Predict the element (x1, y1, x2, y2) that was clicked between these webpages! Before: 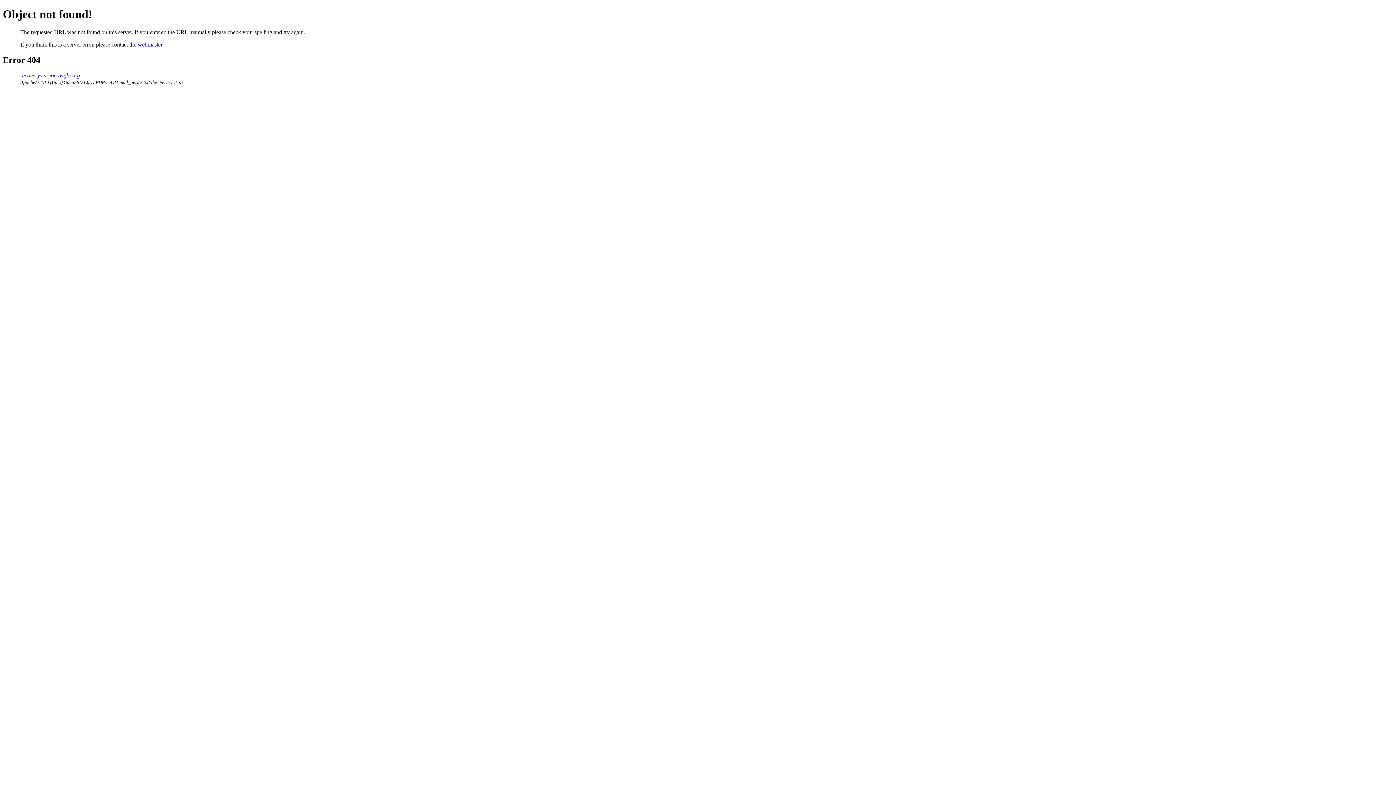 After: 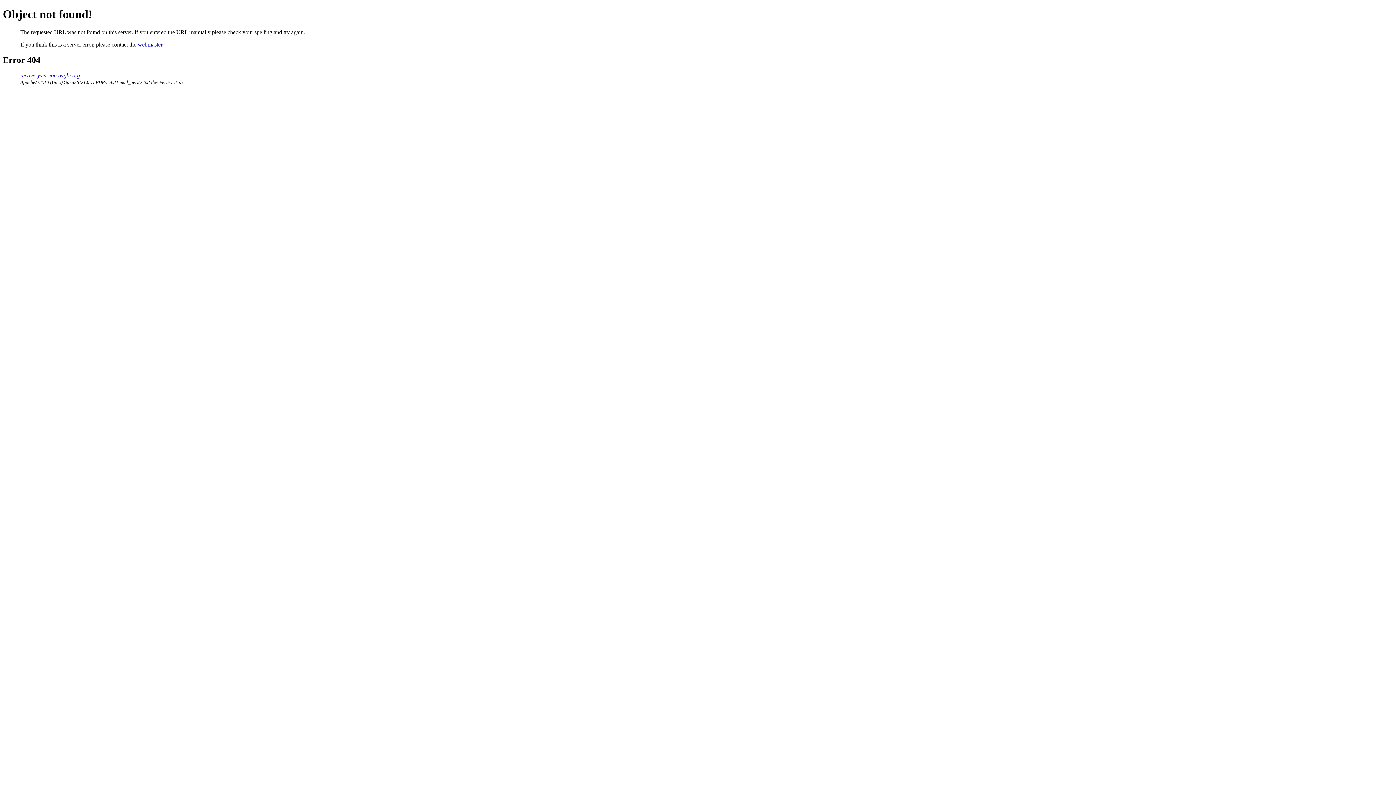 Action: label: webmaster bbox: (137, 41, 162, 47)